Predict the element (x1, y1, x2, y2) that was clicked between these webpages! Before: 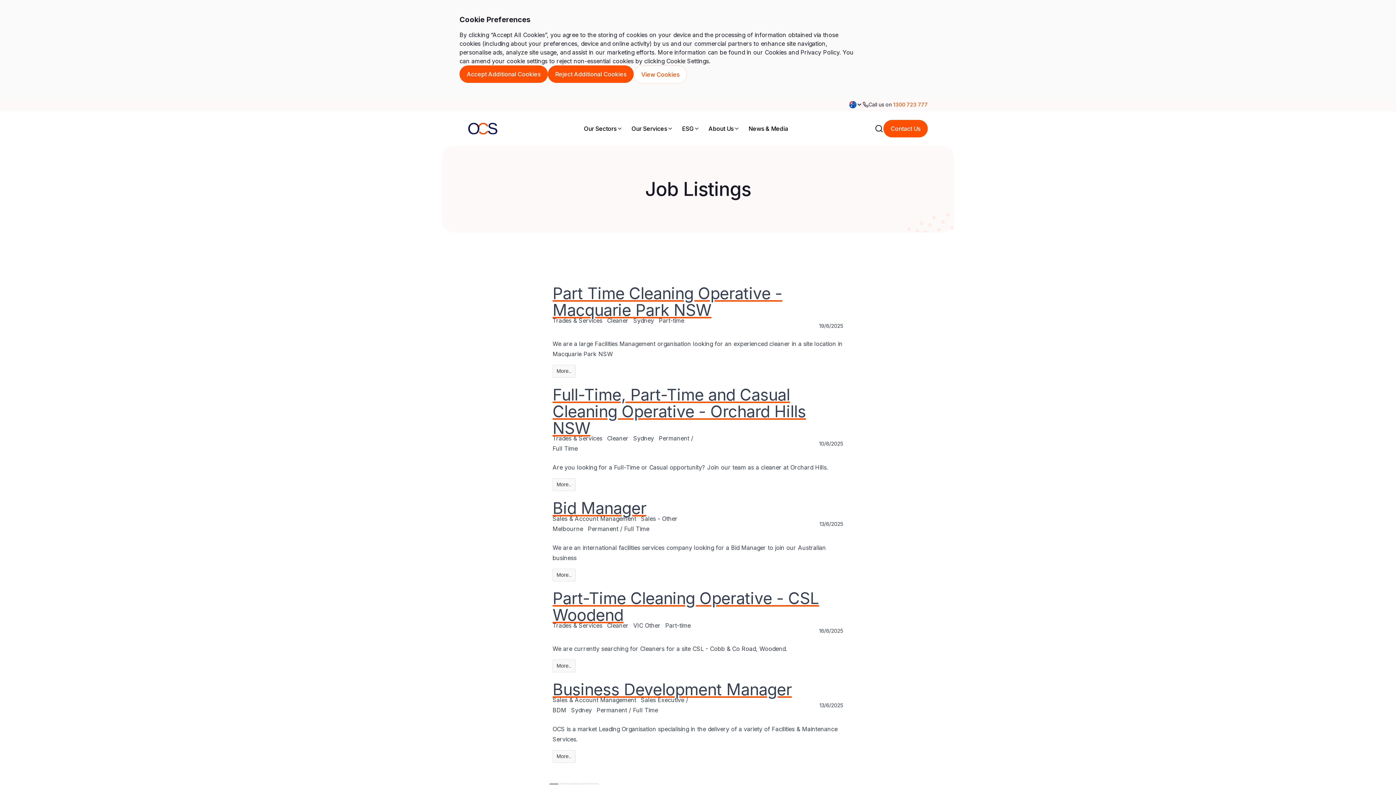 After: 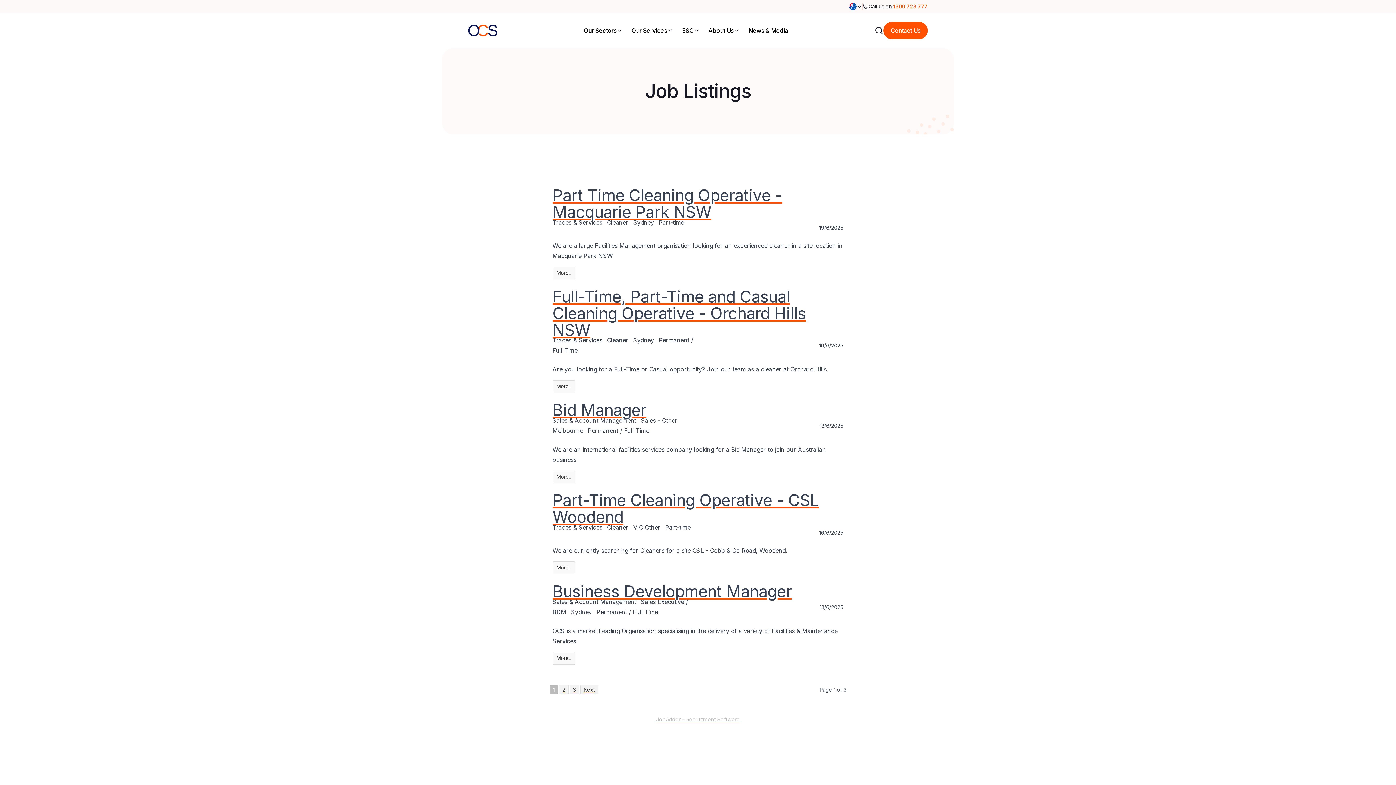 Action: label: Accept Additional Cookies bbox: (459, 65, 548, 82)